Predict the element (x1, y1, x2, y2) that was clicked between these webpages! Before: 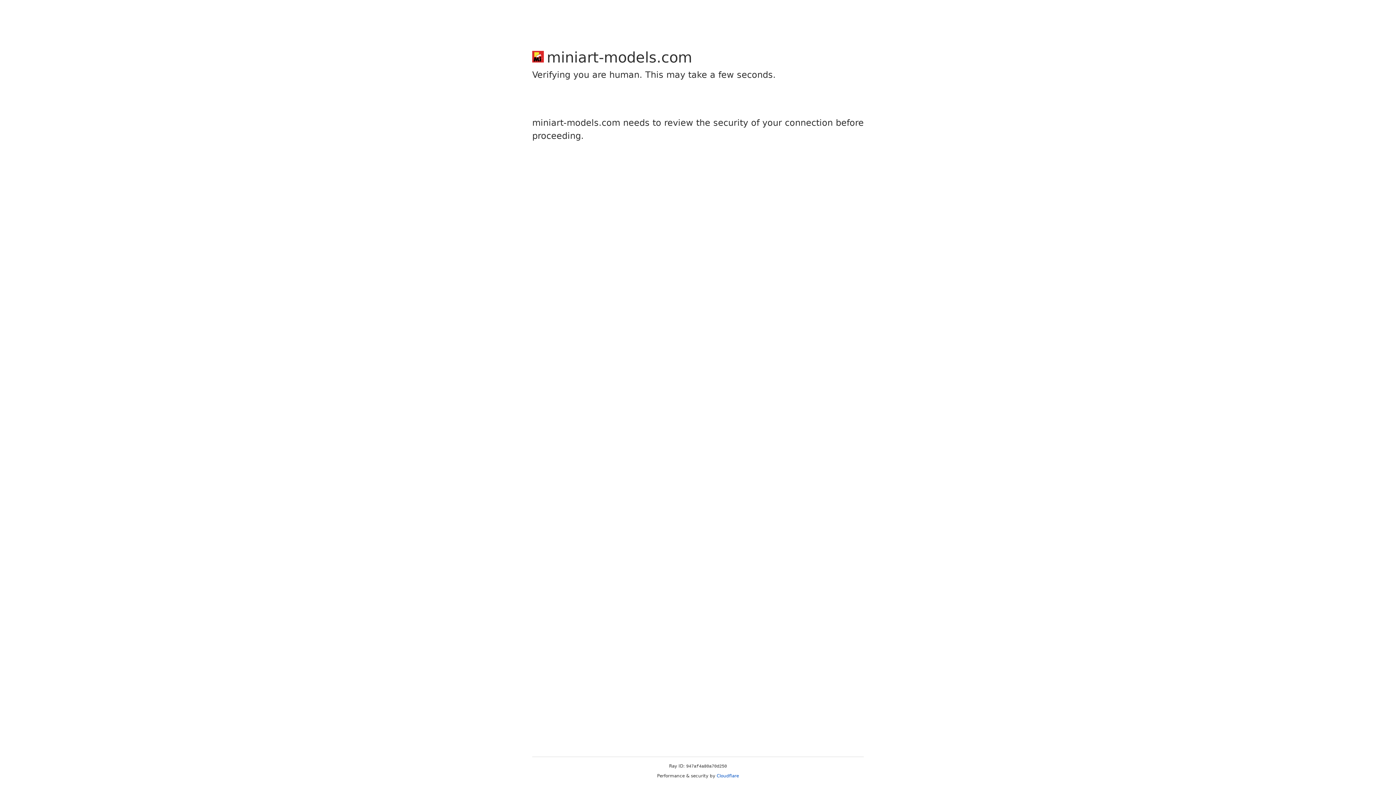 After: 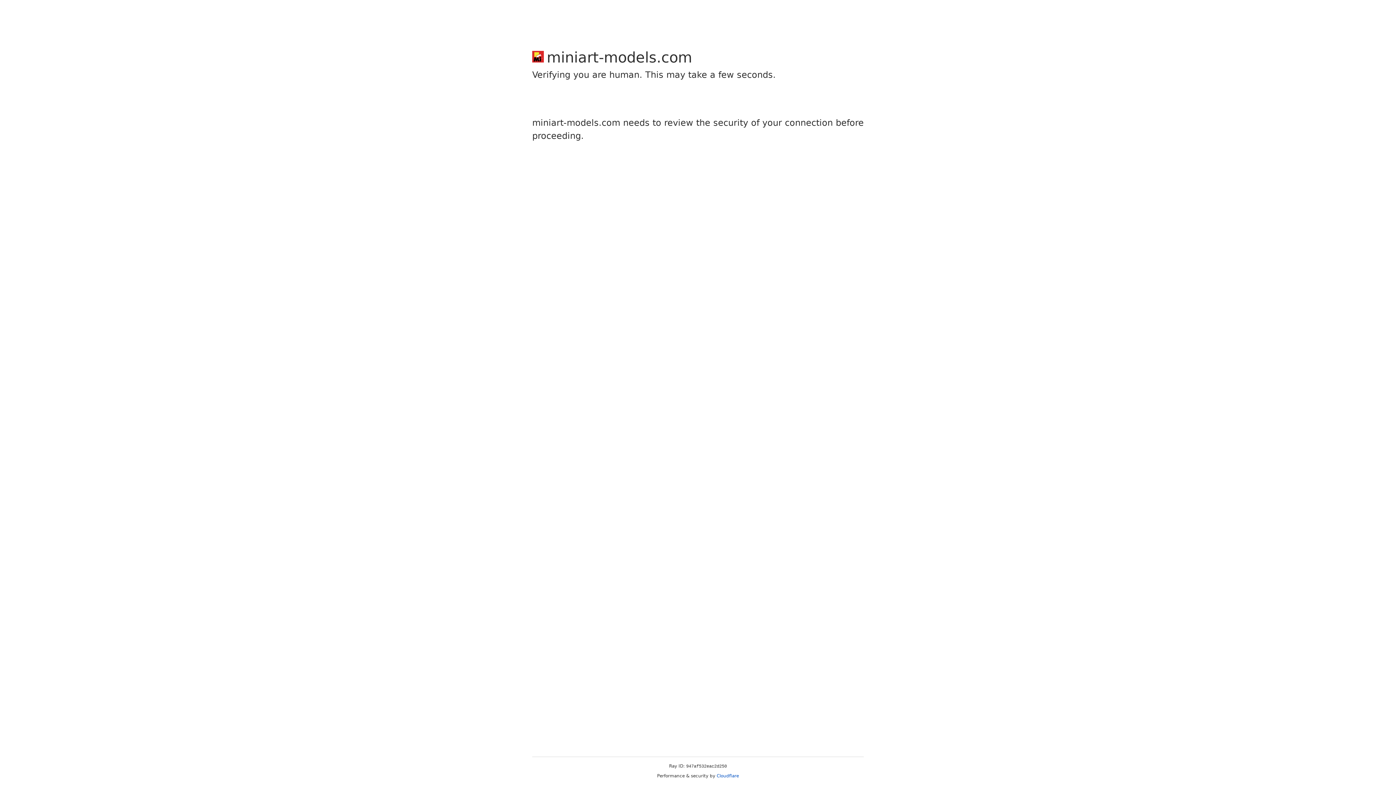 Action: label: Cloudflare bbox: (716, 773, 739, 778)